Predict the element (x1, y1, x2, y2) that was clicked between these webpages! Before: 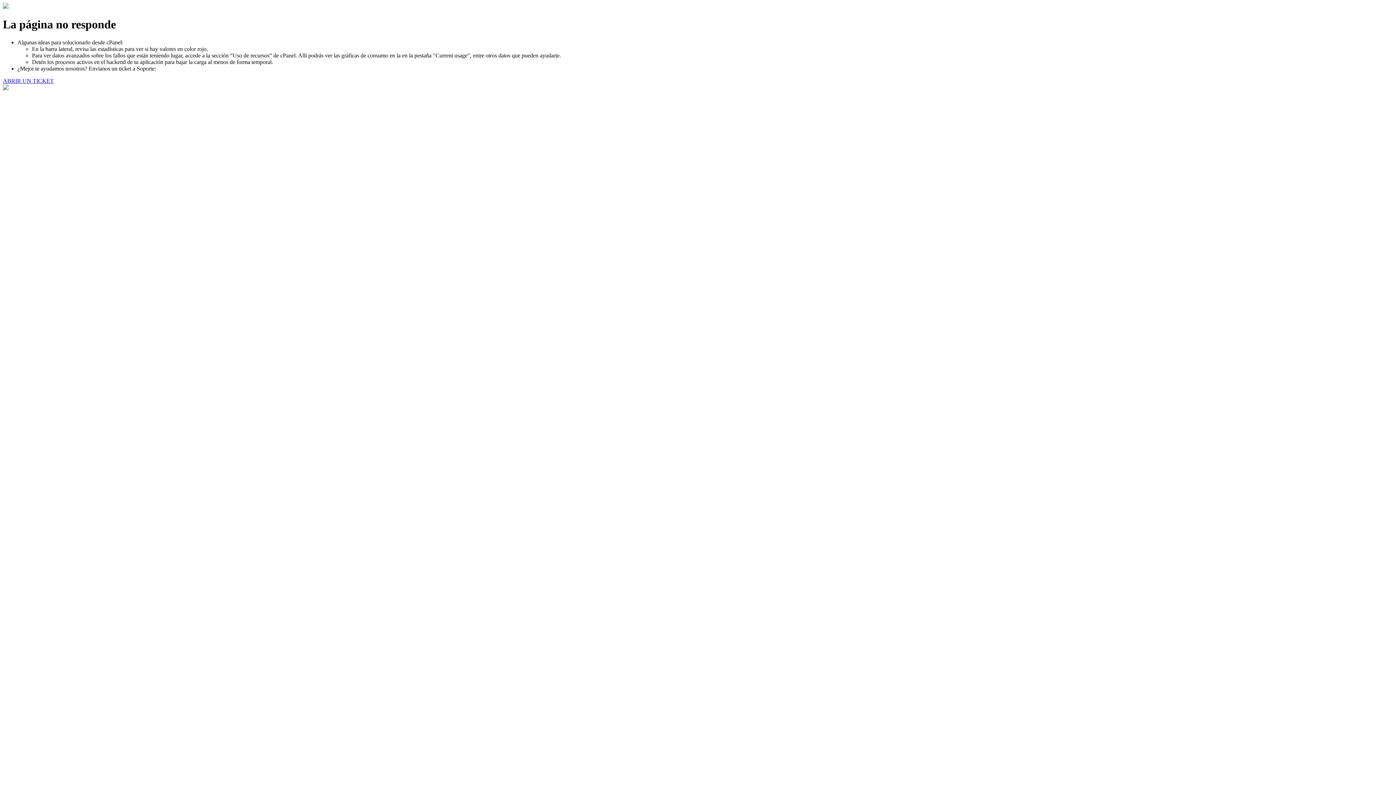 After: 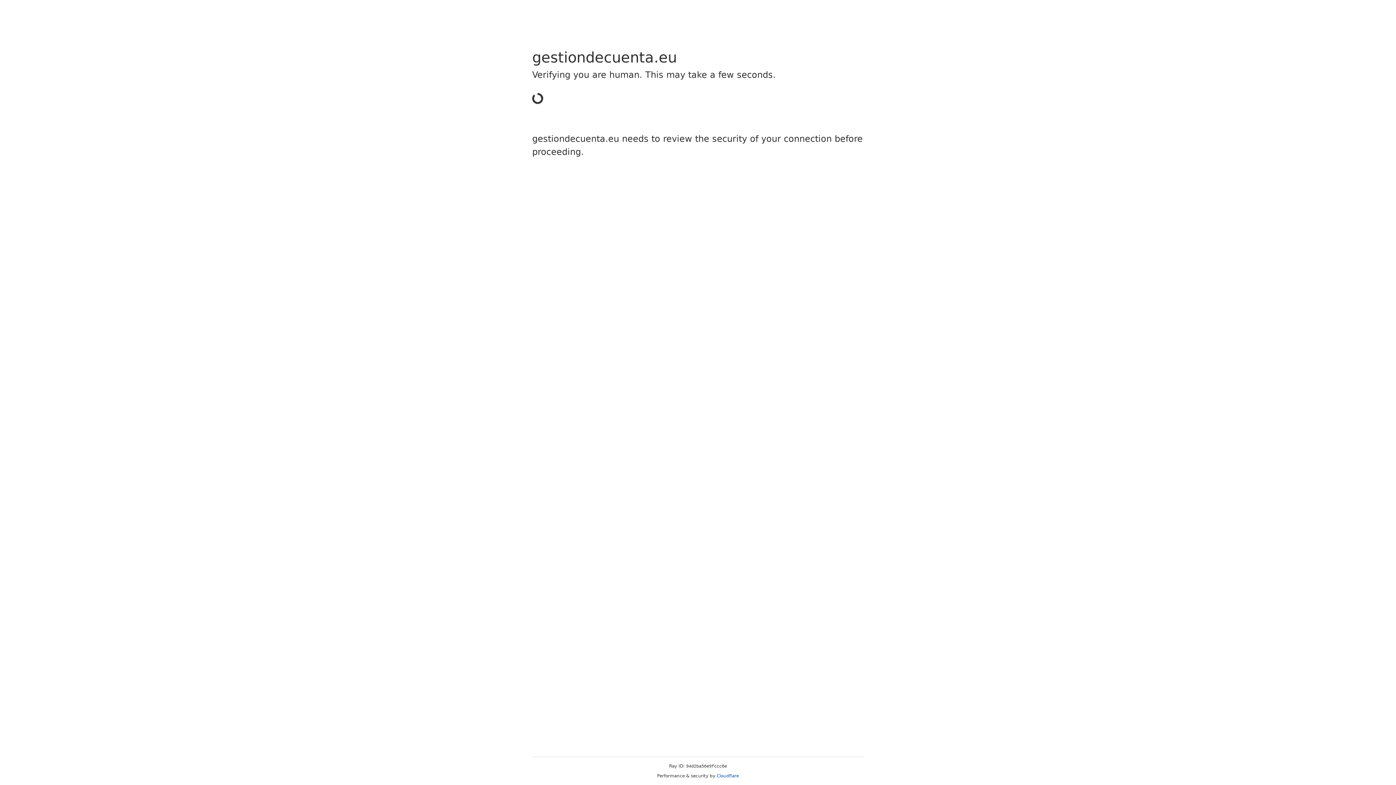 Action: label: ABRIR UN TICKET bbox: (2, 77, 53, 83)